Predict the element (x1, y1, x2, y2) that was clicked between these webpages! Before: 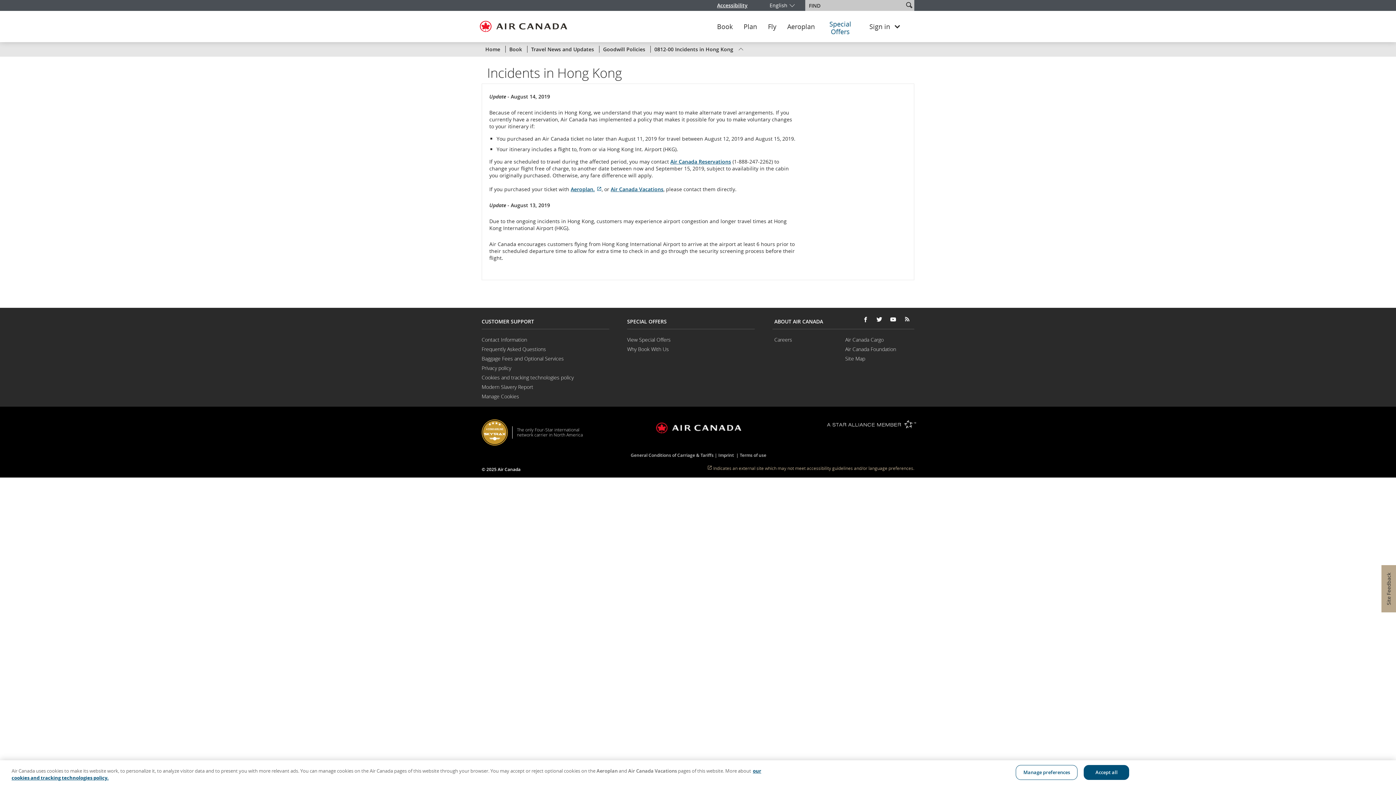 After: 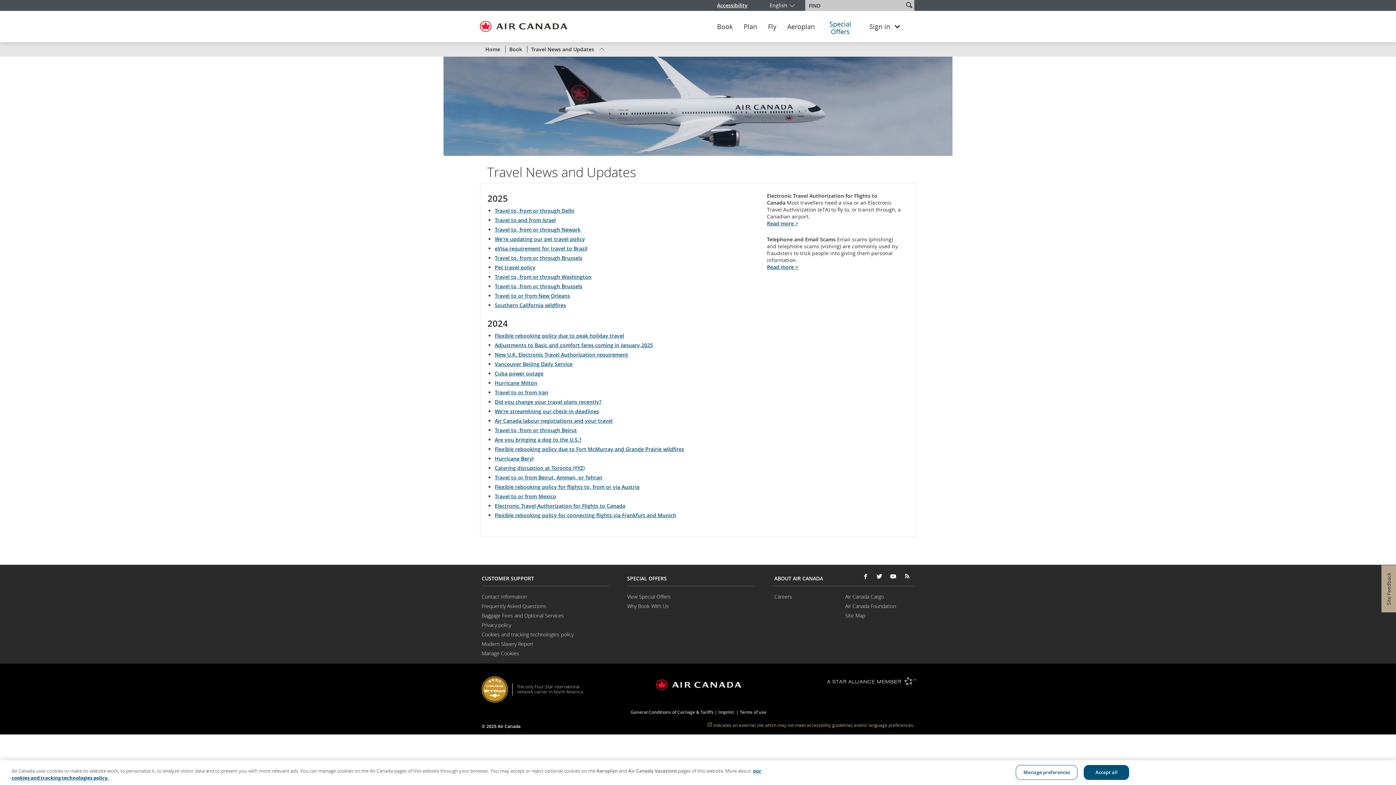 Action: label: Goodwill Policies bbox: (599, 42, 649, 56)